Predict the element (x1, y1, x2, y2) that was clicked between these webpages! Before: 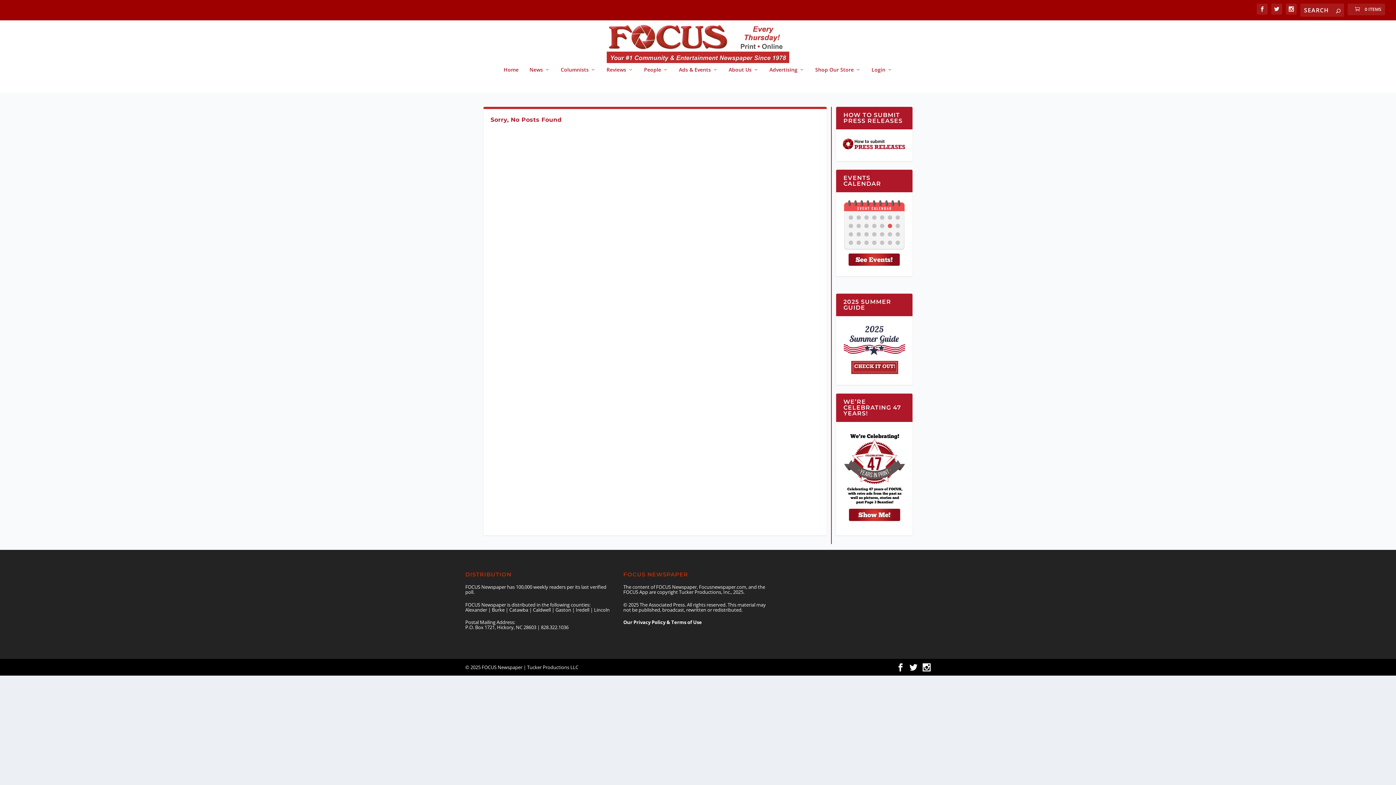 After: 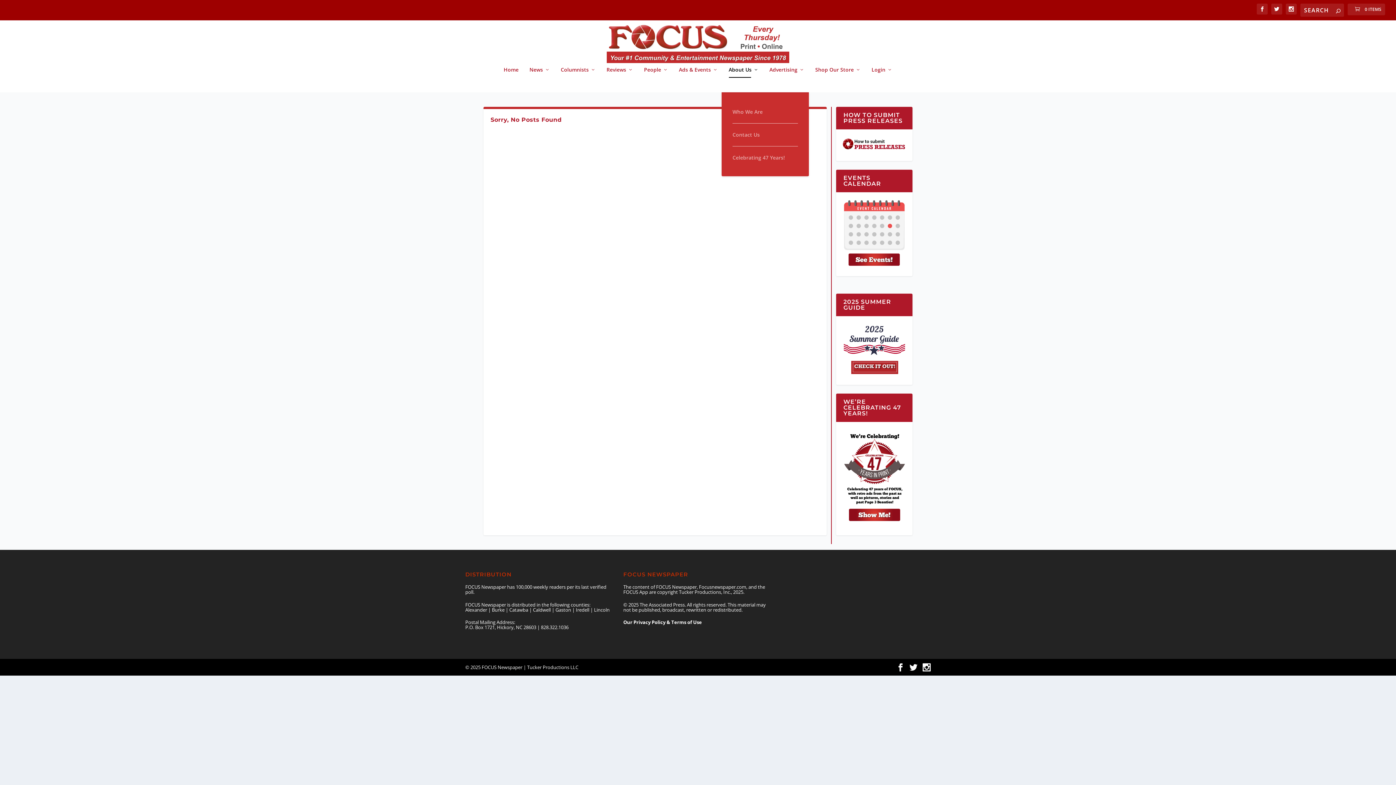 Action: bbox: (728, 66, 758, 92) label: About Us